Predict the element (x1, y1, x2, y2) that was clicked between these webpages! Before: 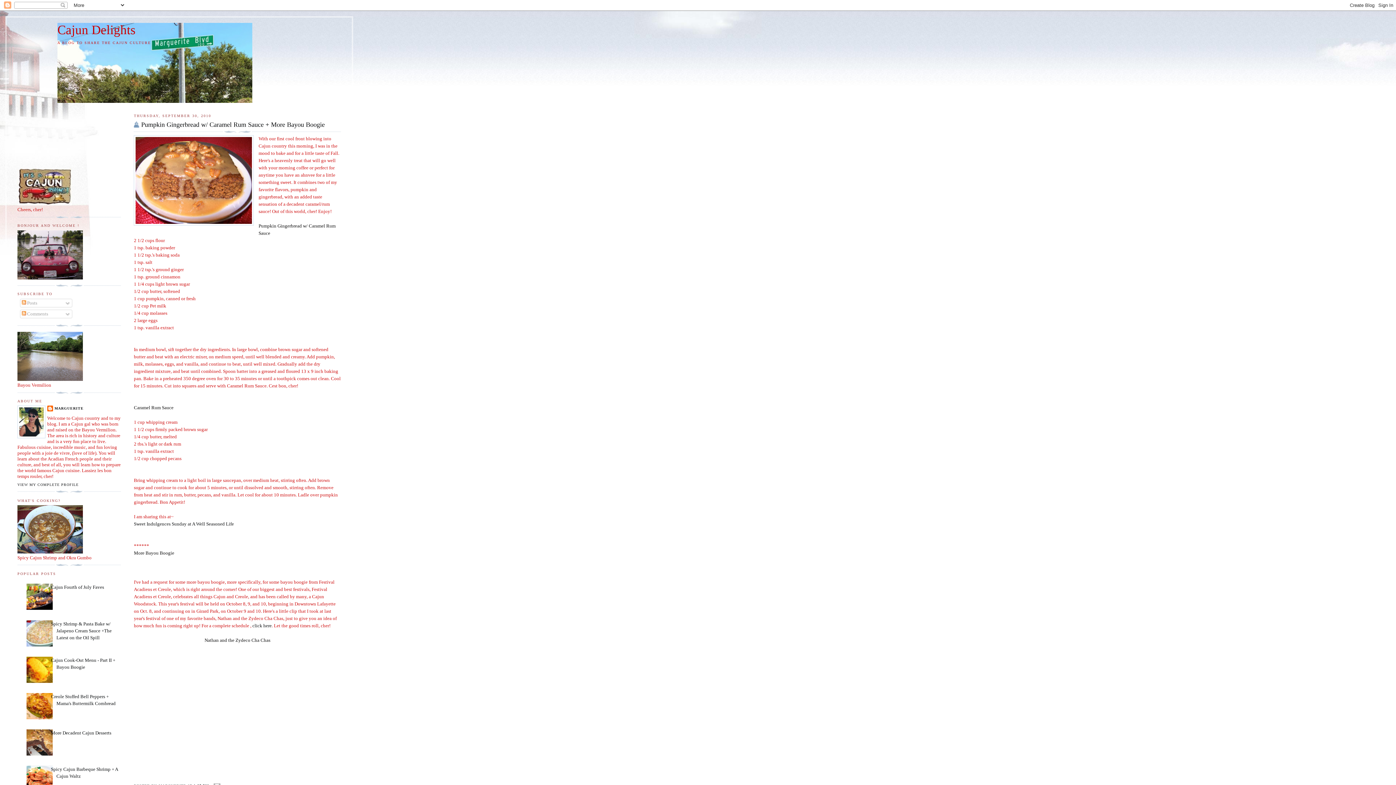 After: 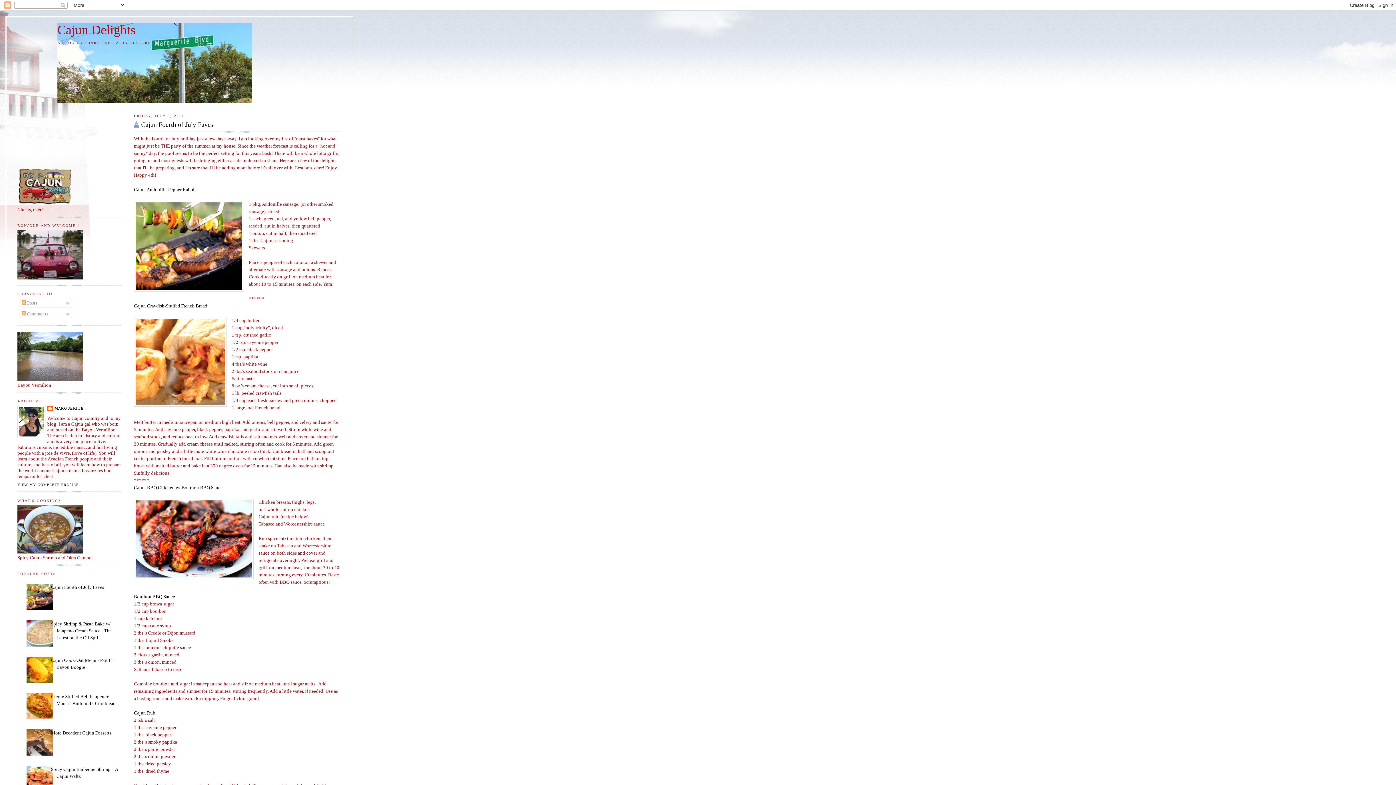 Action: label: Cajun Fourth of July Faves bbox: (50, 584, 104, 590)